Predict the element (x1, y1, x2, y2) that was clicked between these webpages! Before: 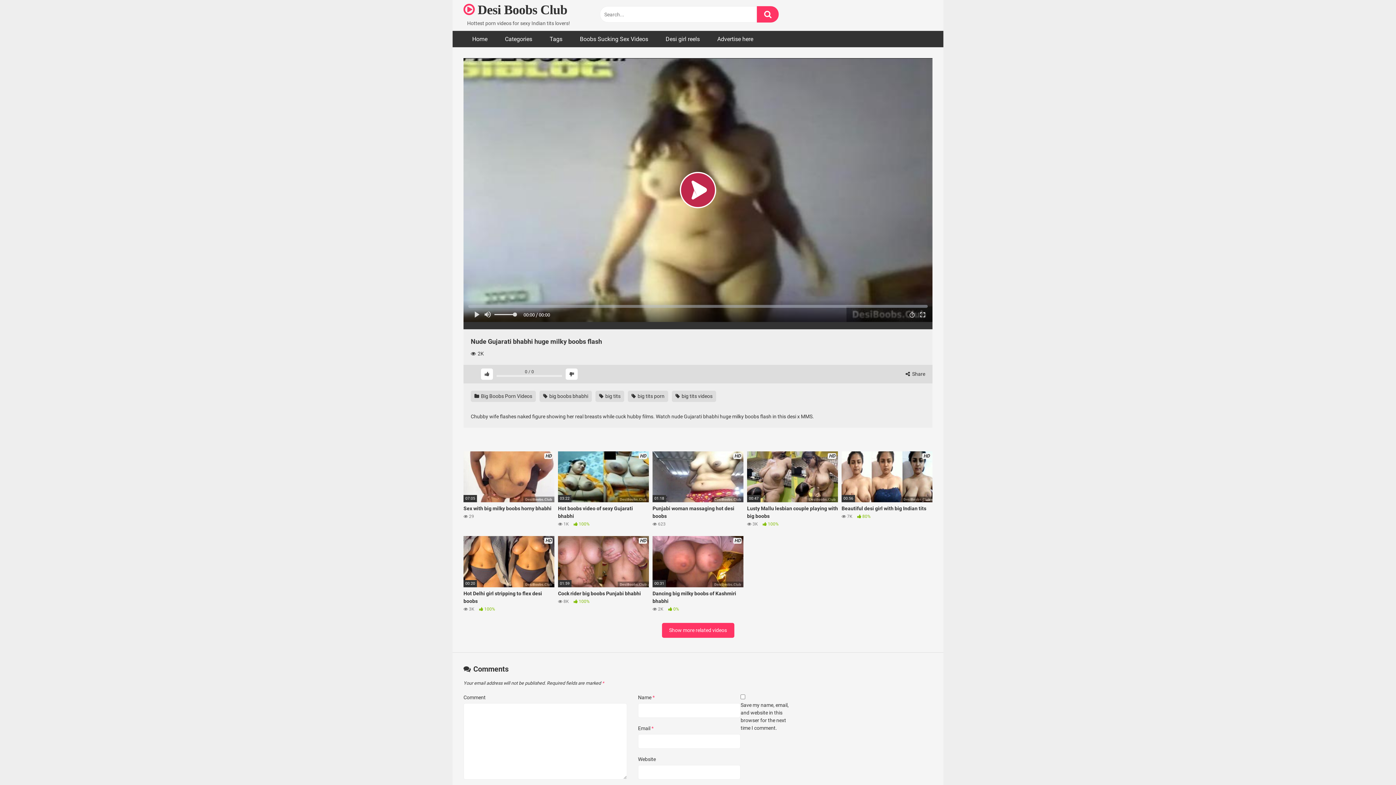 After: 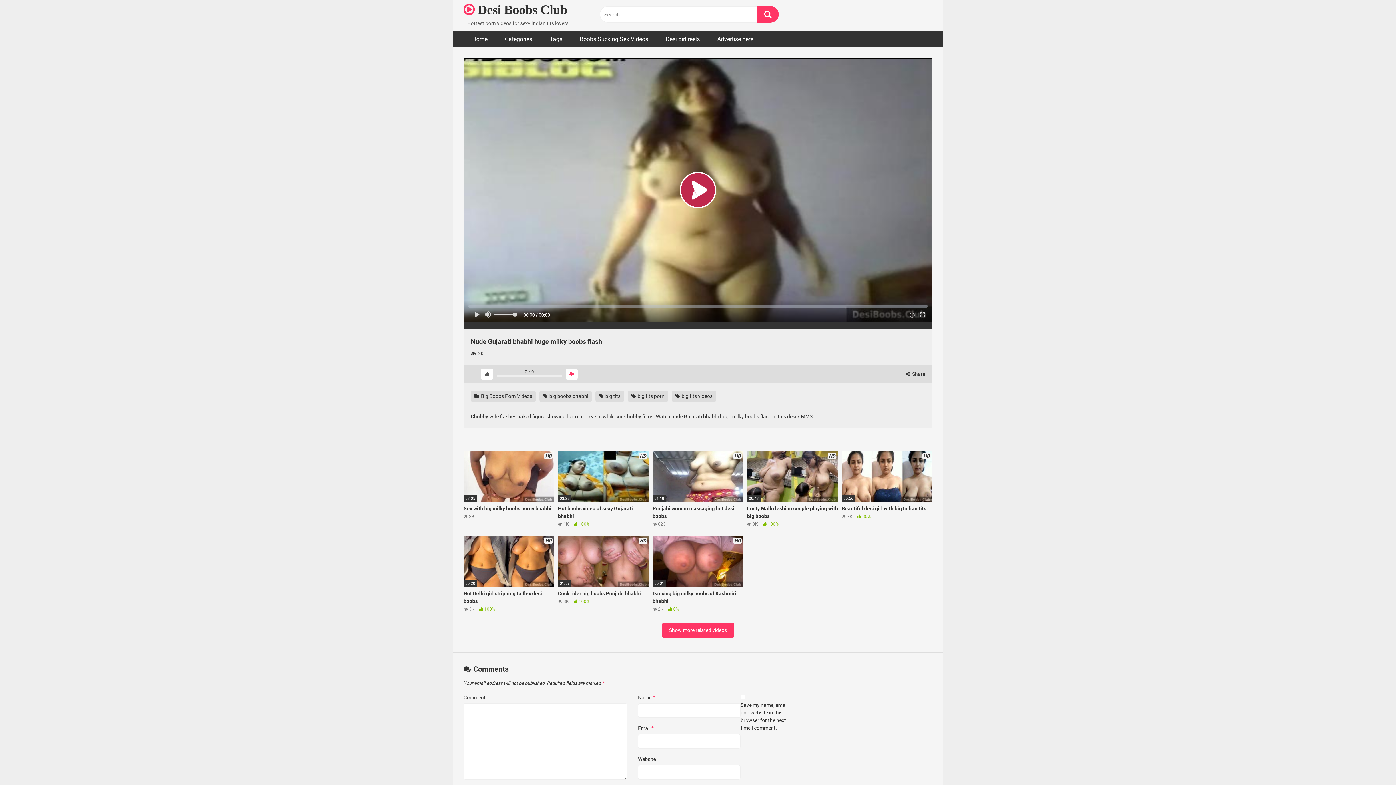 Action: bbox: (565, 368, 577, 379)